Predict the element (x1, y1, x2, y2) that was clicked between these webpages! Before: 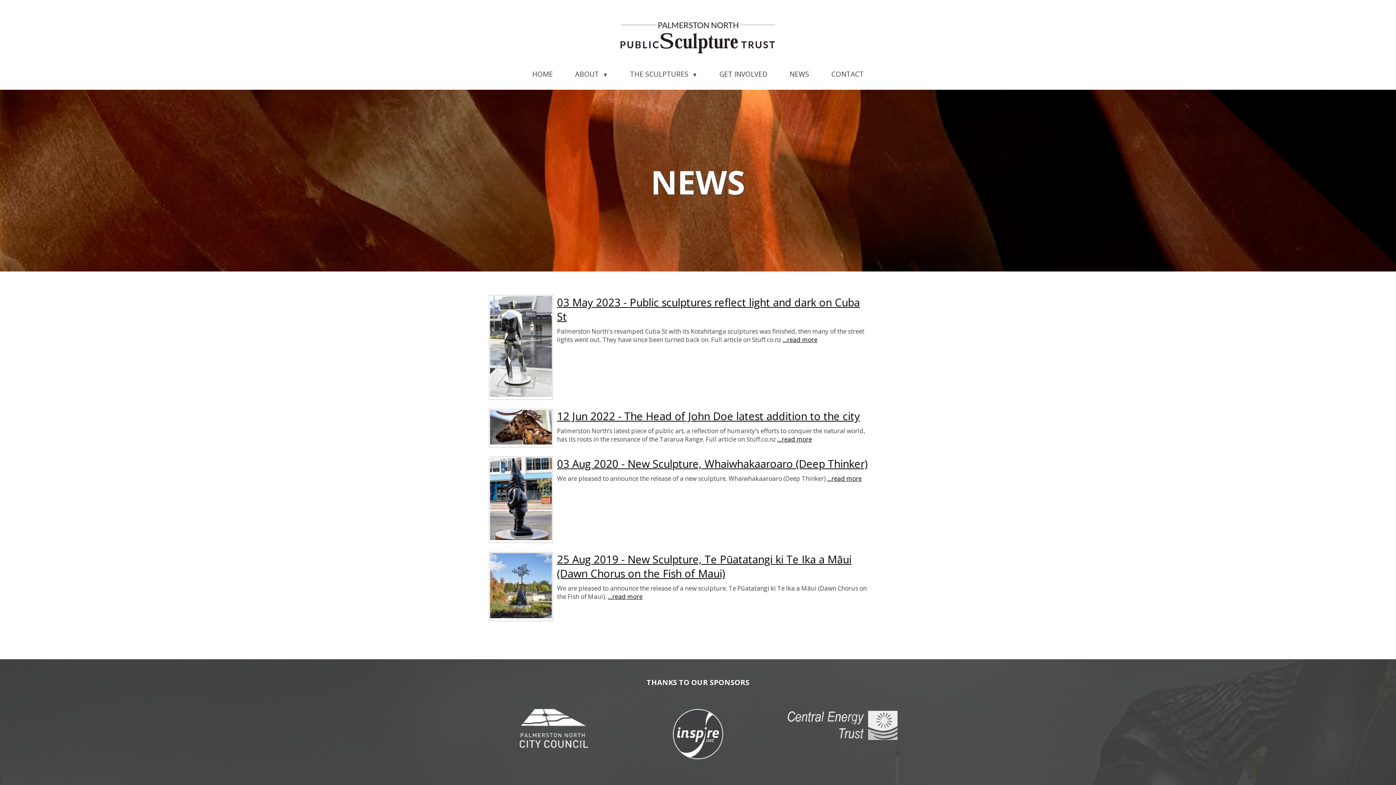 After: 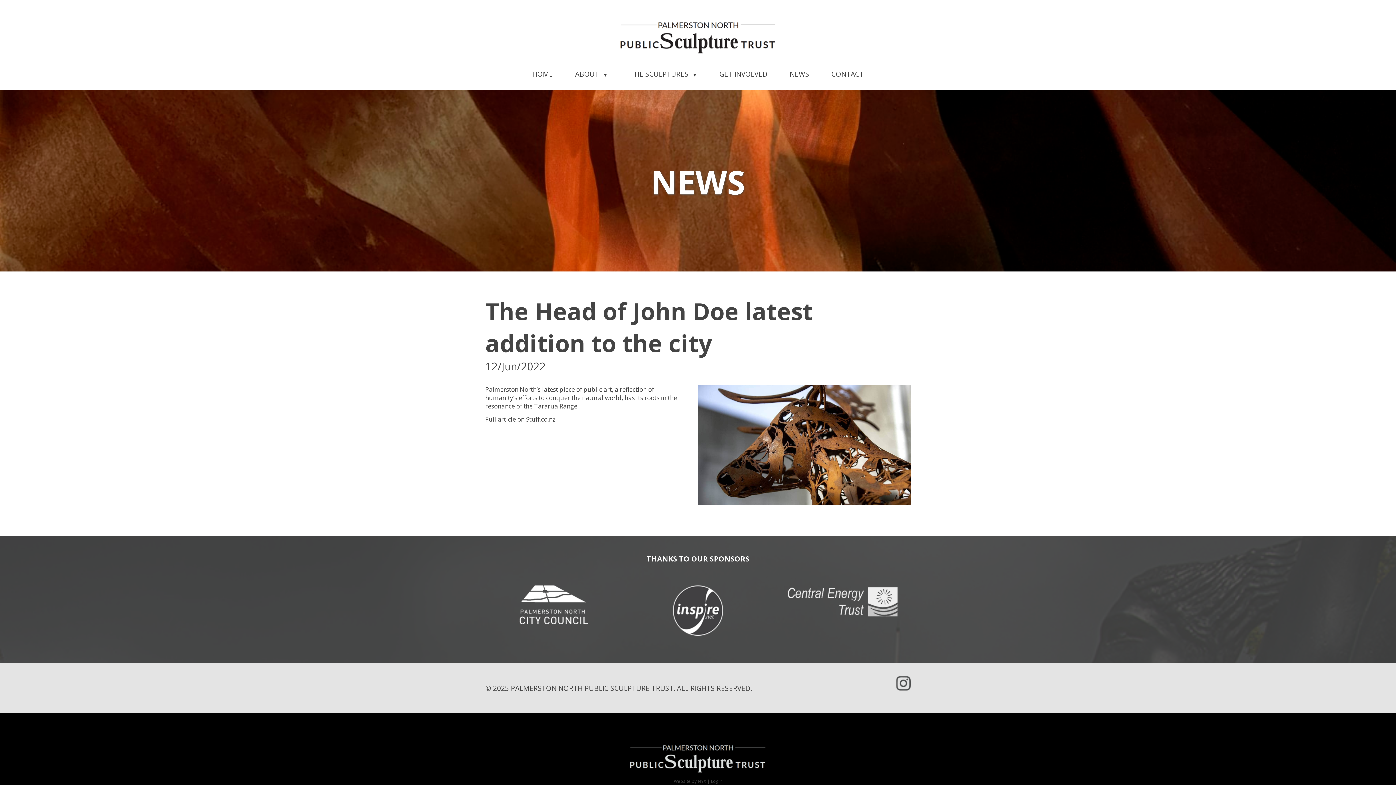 Action: bbox: (557, 409, 860, 423) label: 12 Jun 2022 - The Head of John Doe latest addition to the city